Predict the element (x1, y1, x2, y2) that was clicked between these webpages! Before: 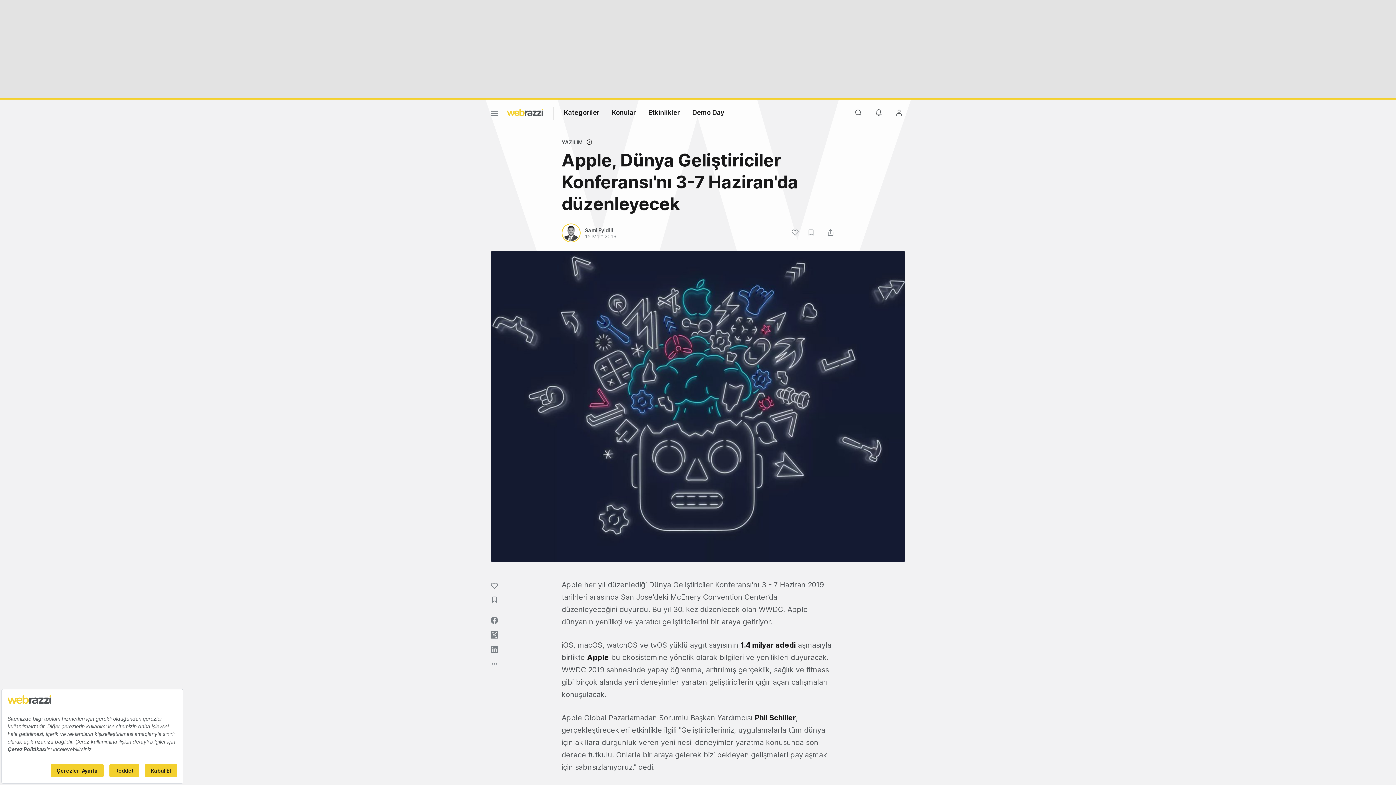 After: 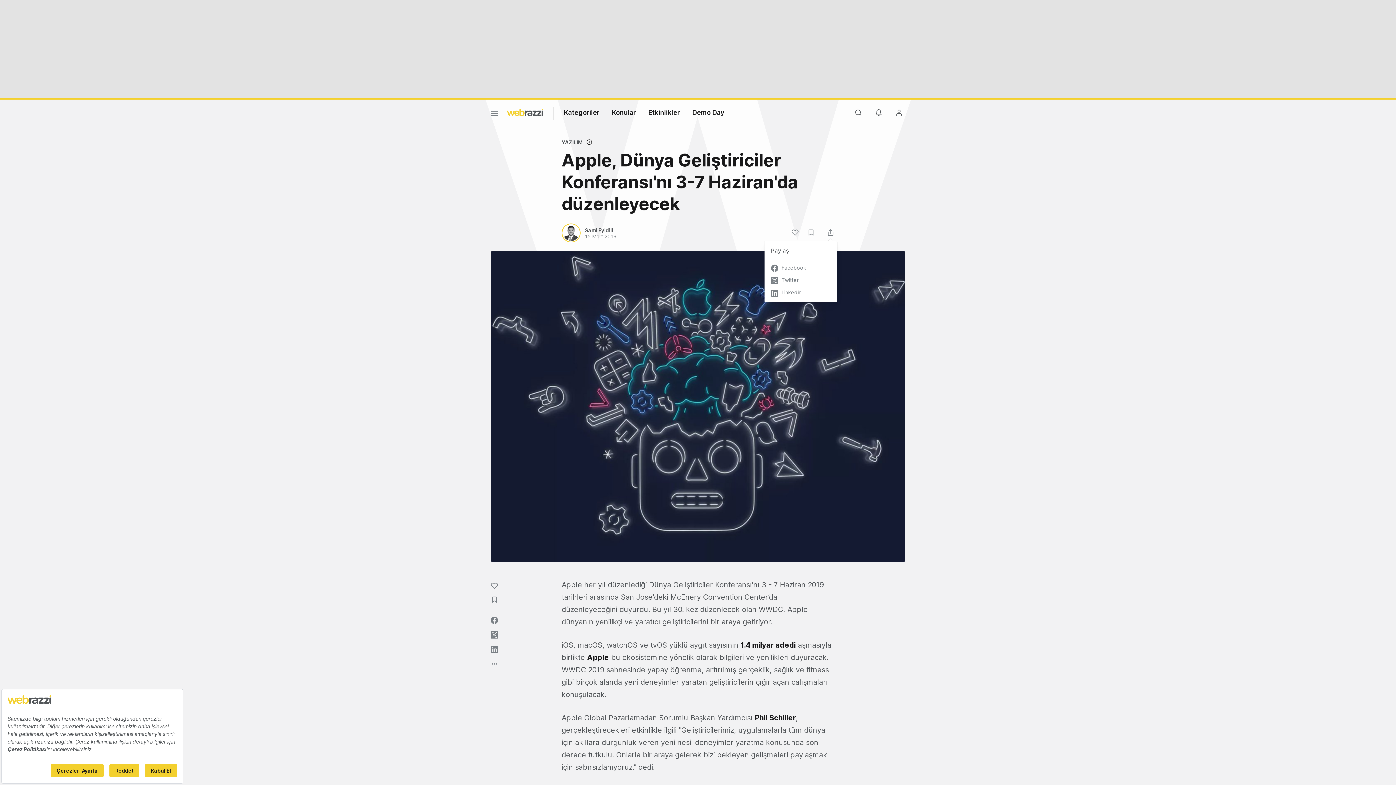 Action: bbox: (827, 229, 834, 236)